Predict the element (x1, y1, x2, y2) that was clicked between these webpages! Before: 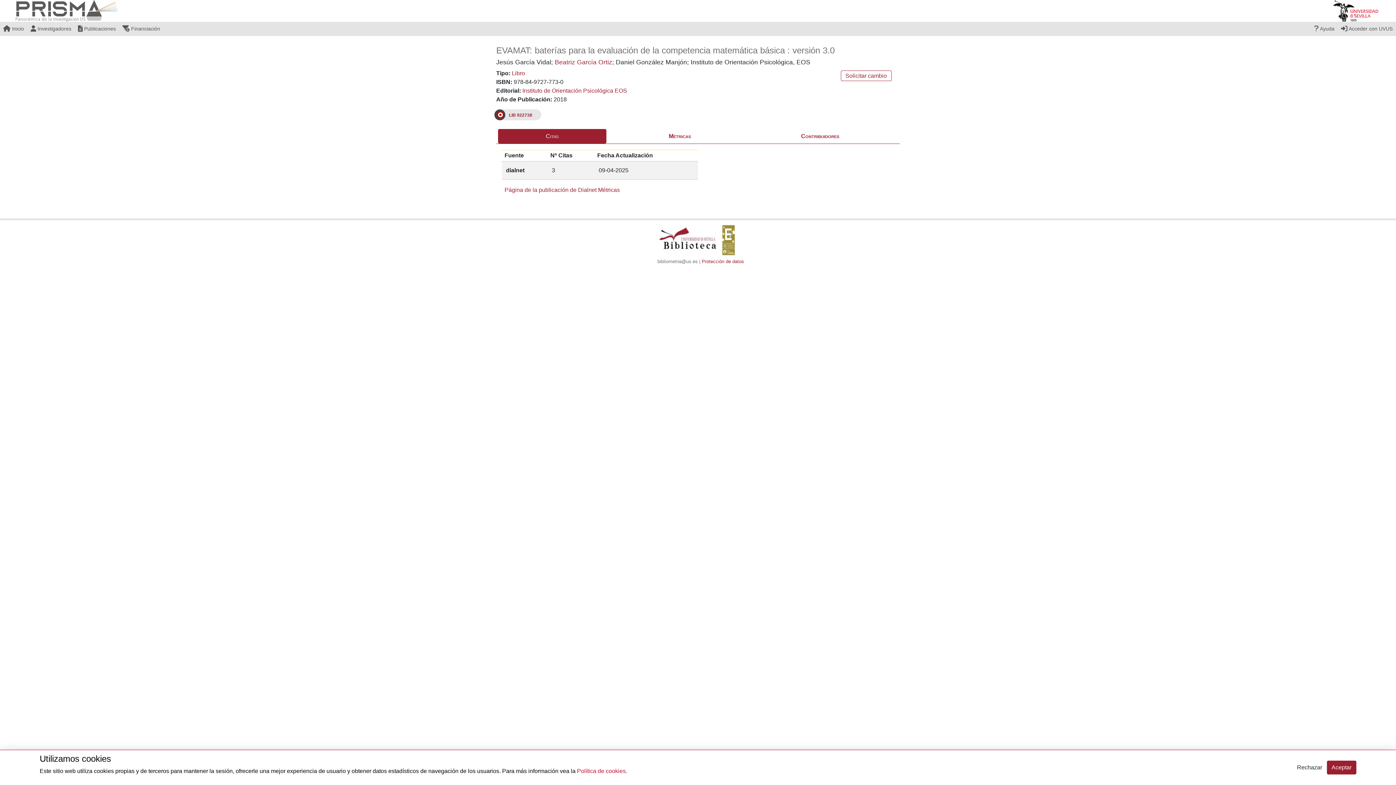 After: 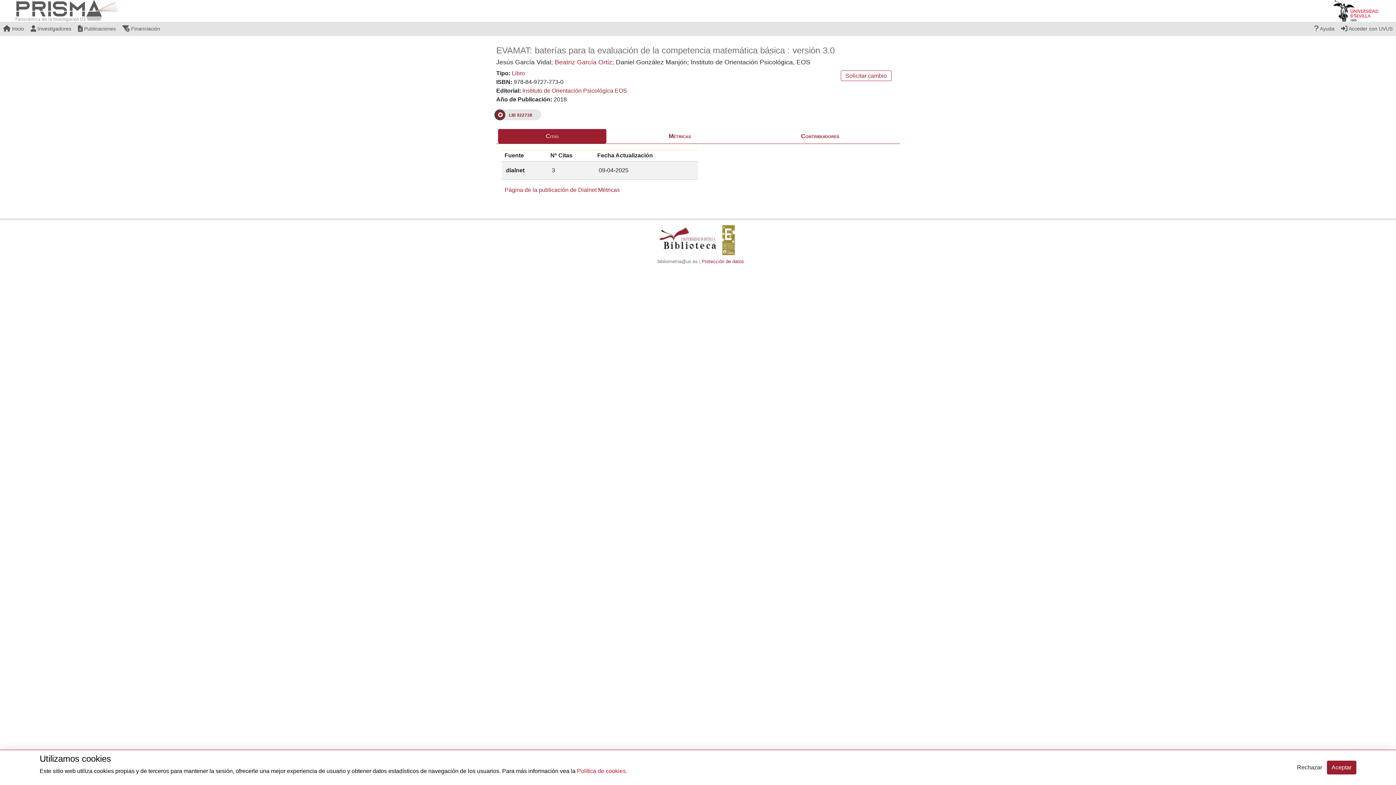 Action: label:  Ayuda bbox: (1311, 21, 1338, 36)